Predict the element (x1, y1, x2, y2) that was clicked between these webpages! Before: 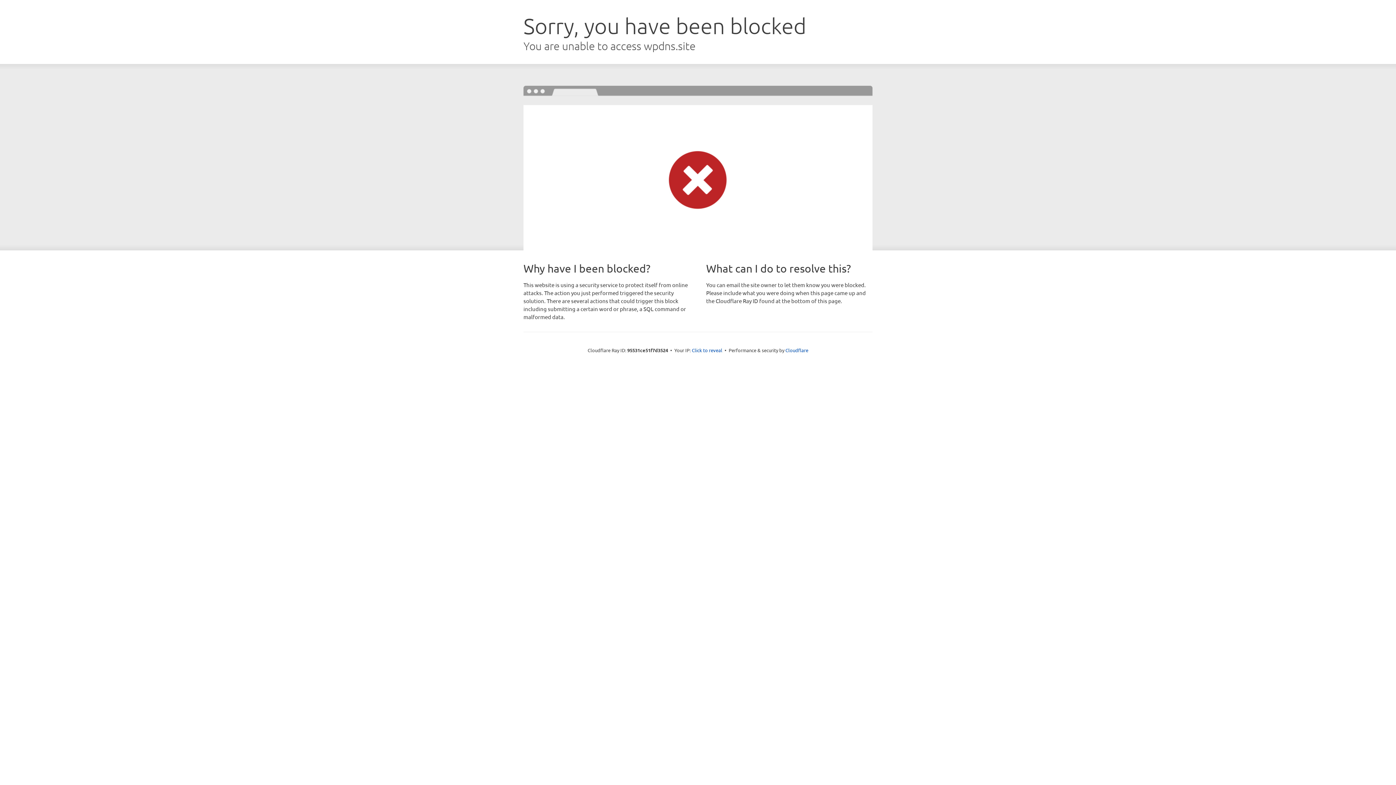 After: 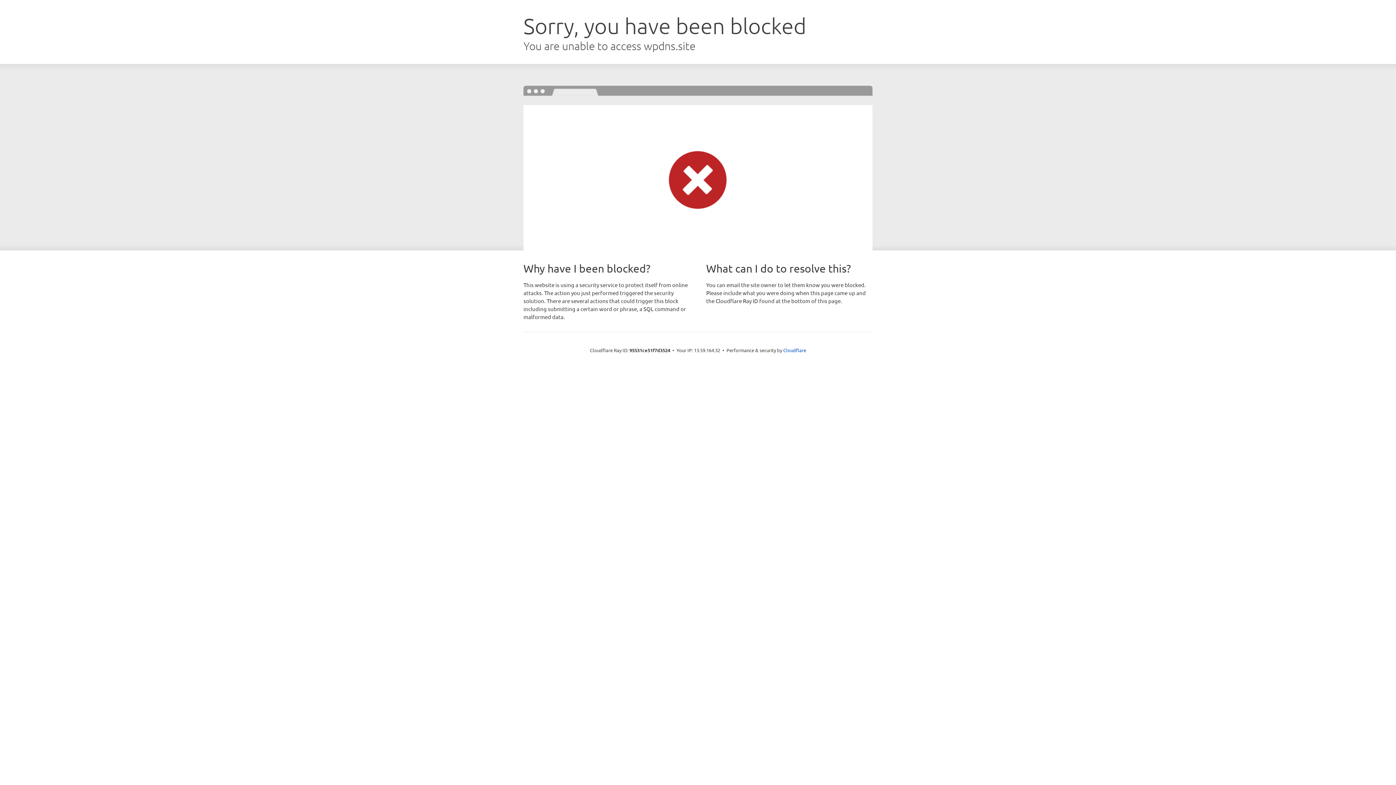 Action: bbox: (692, 346, 722, 353) label: Click to reveal